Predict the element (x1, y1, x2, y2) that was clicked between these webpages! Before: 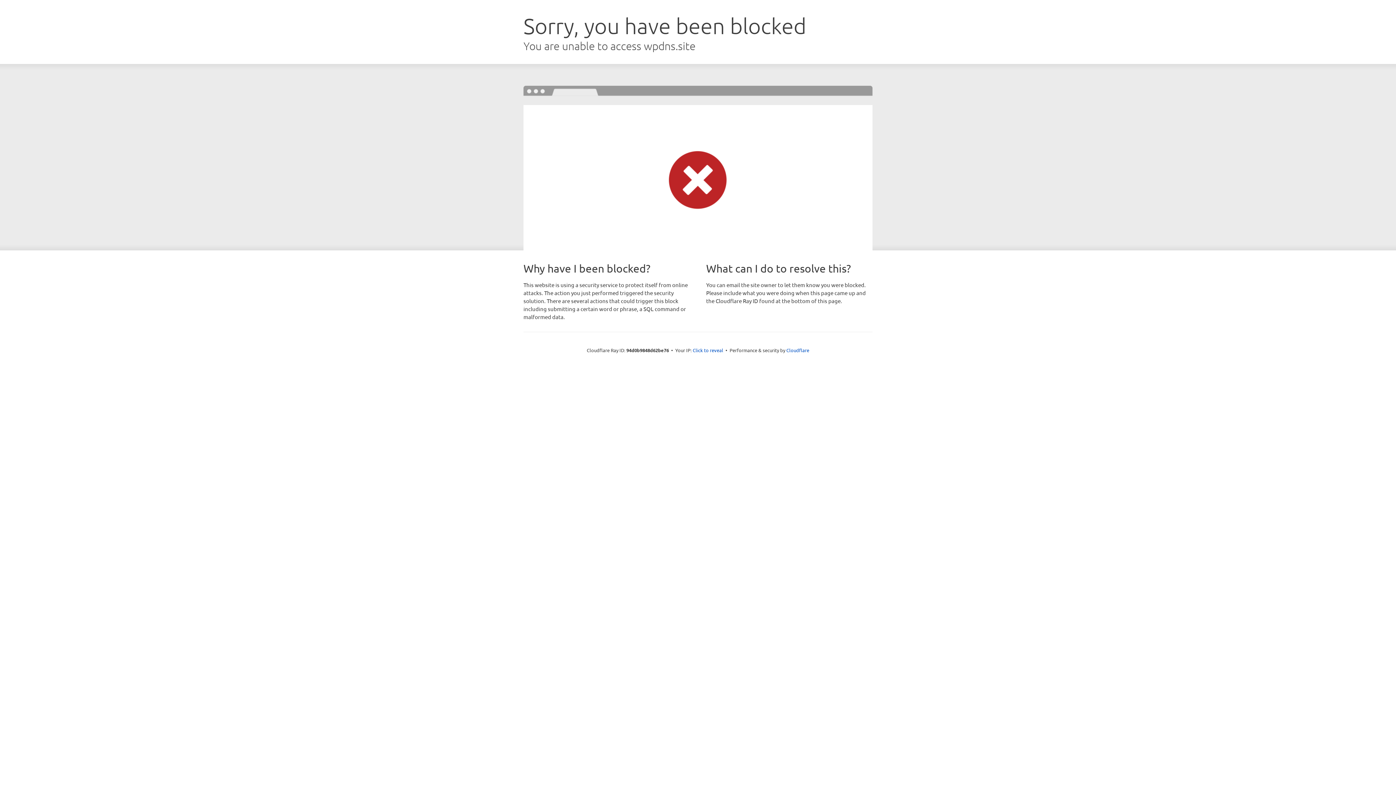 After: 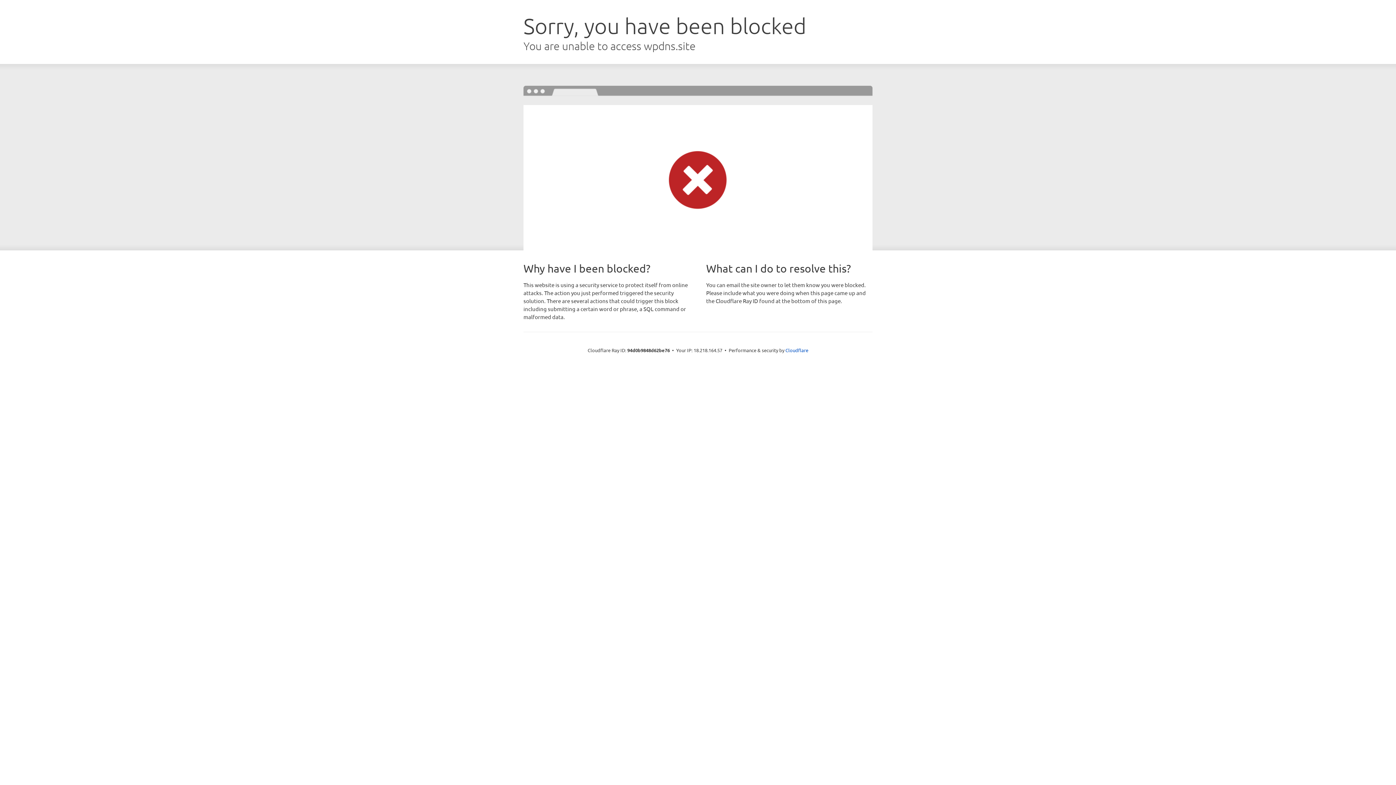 Action: bbox: (692, 346, 723, 353) label: Click to reveal